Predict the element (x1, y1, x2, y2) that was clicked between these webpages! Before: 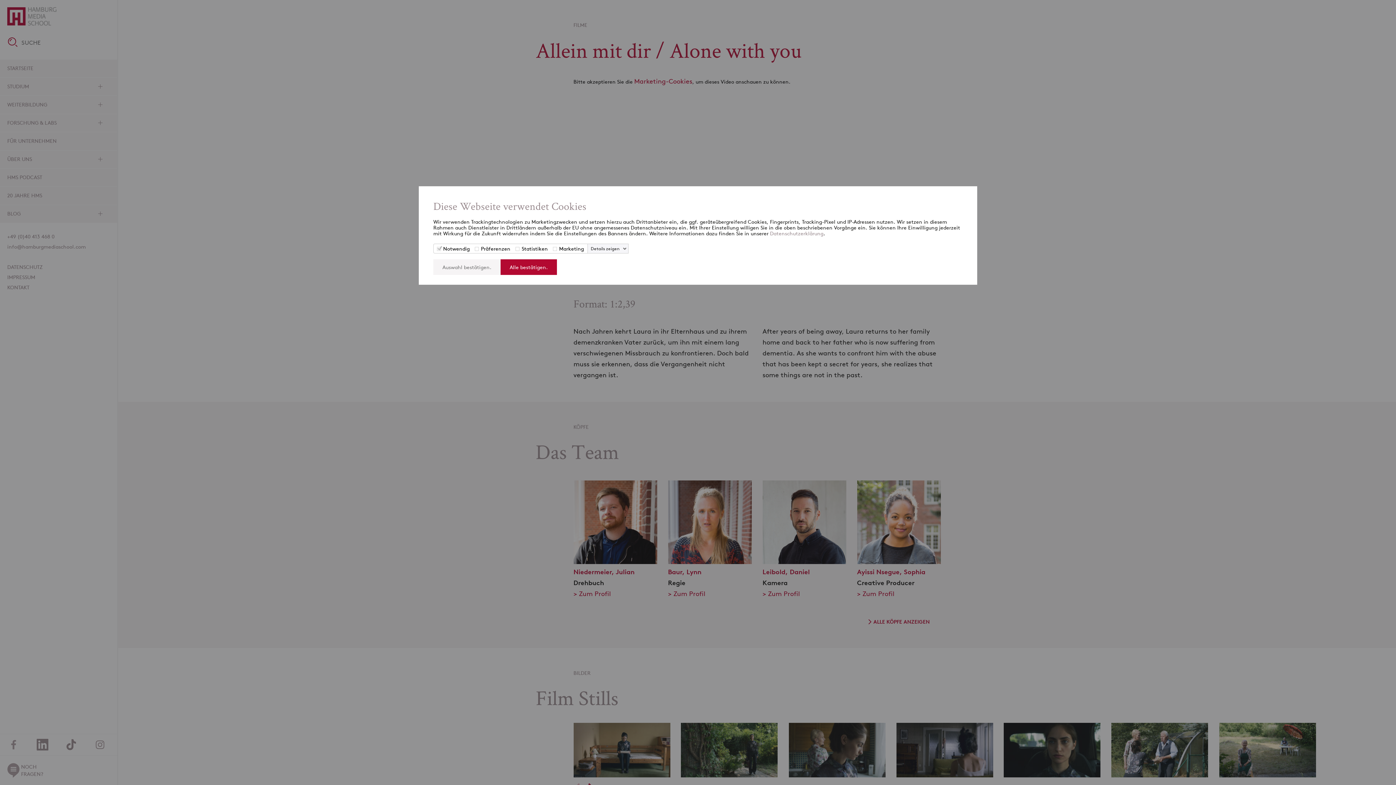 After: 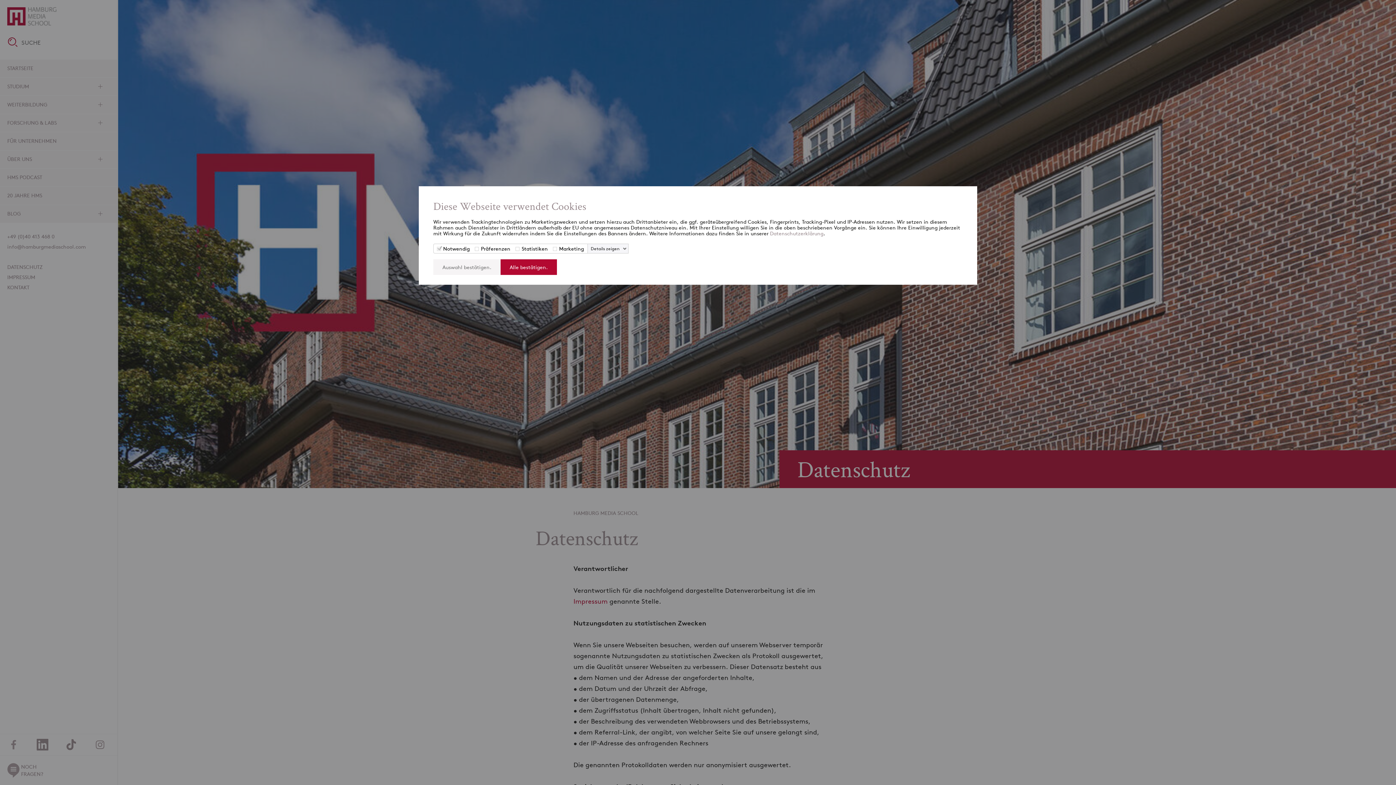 Action: label: Datenschutzerklärung bbox: (770, 230, 823, 236)